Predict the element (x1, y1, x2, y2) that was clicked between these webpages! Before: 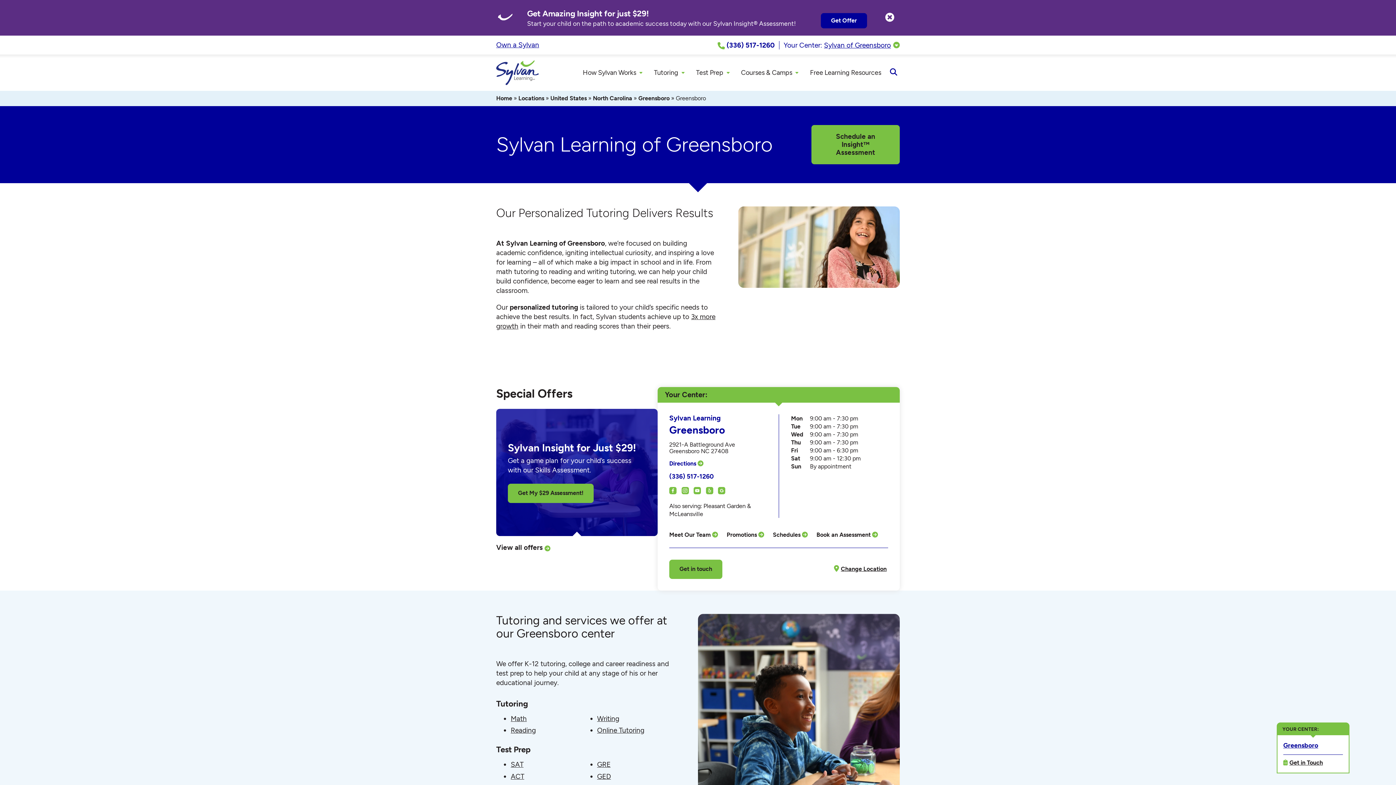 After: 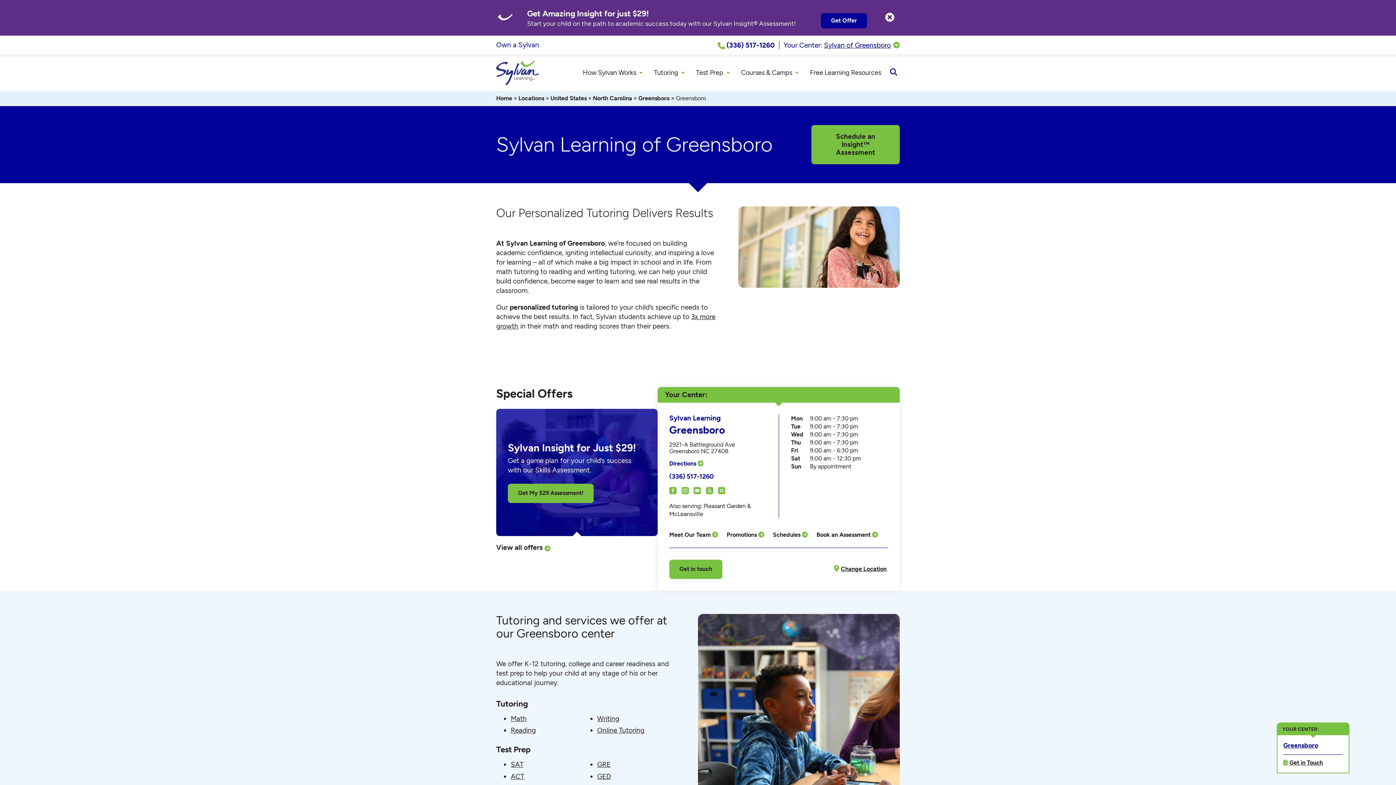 Action: bbox: (496, 40, 539, 48) label: Own a Sylvan